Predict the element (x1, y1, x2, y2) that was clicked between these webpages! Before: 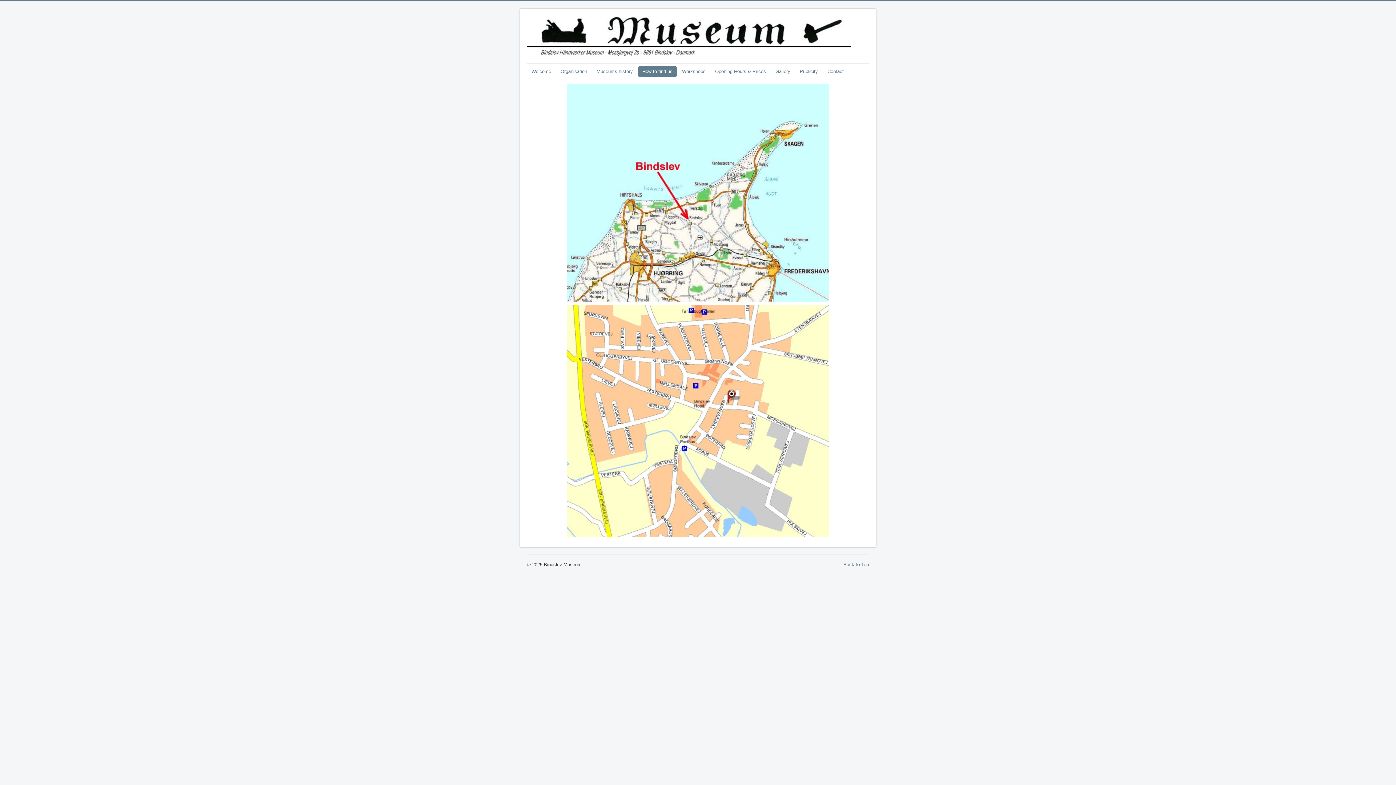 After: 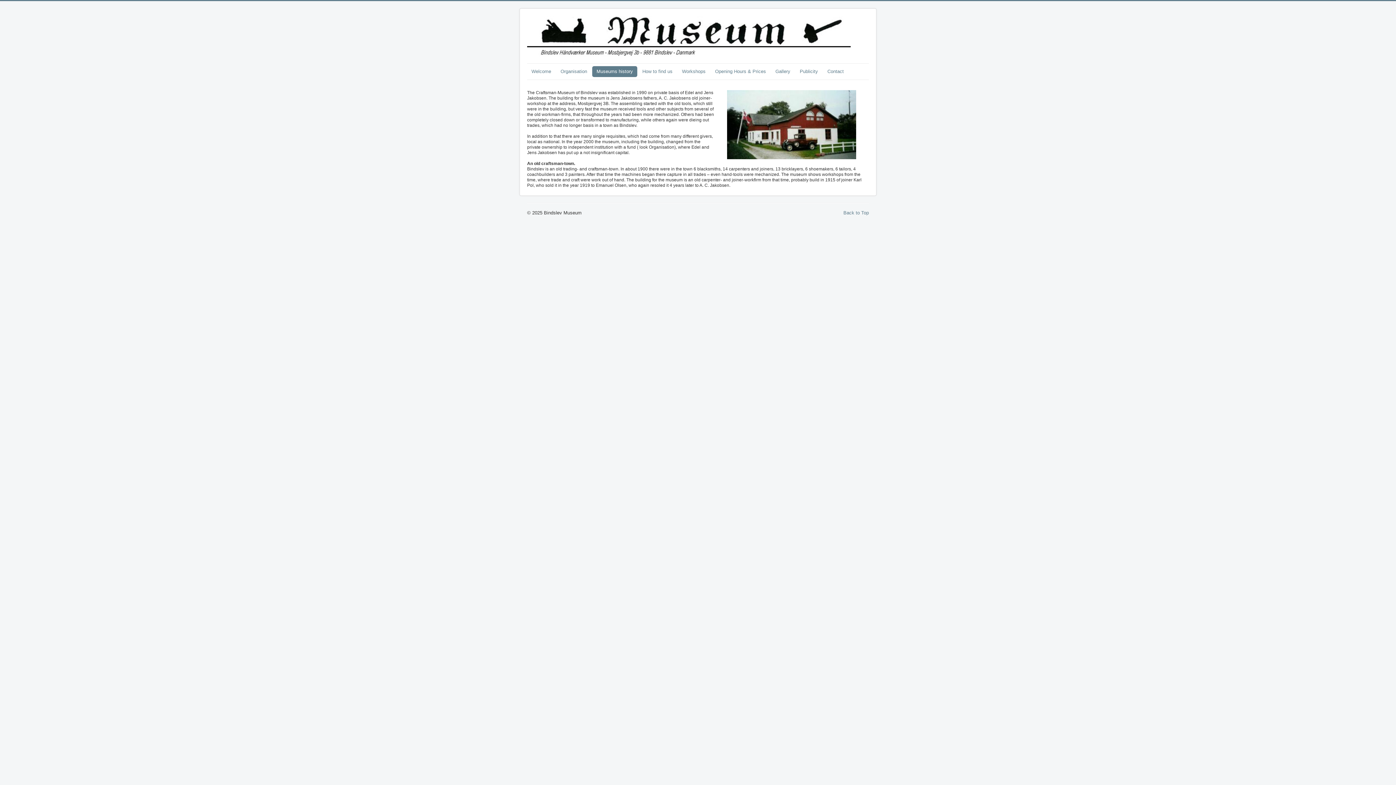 Action: bbox: (592, 66, 637, 77) label: Museums history